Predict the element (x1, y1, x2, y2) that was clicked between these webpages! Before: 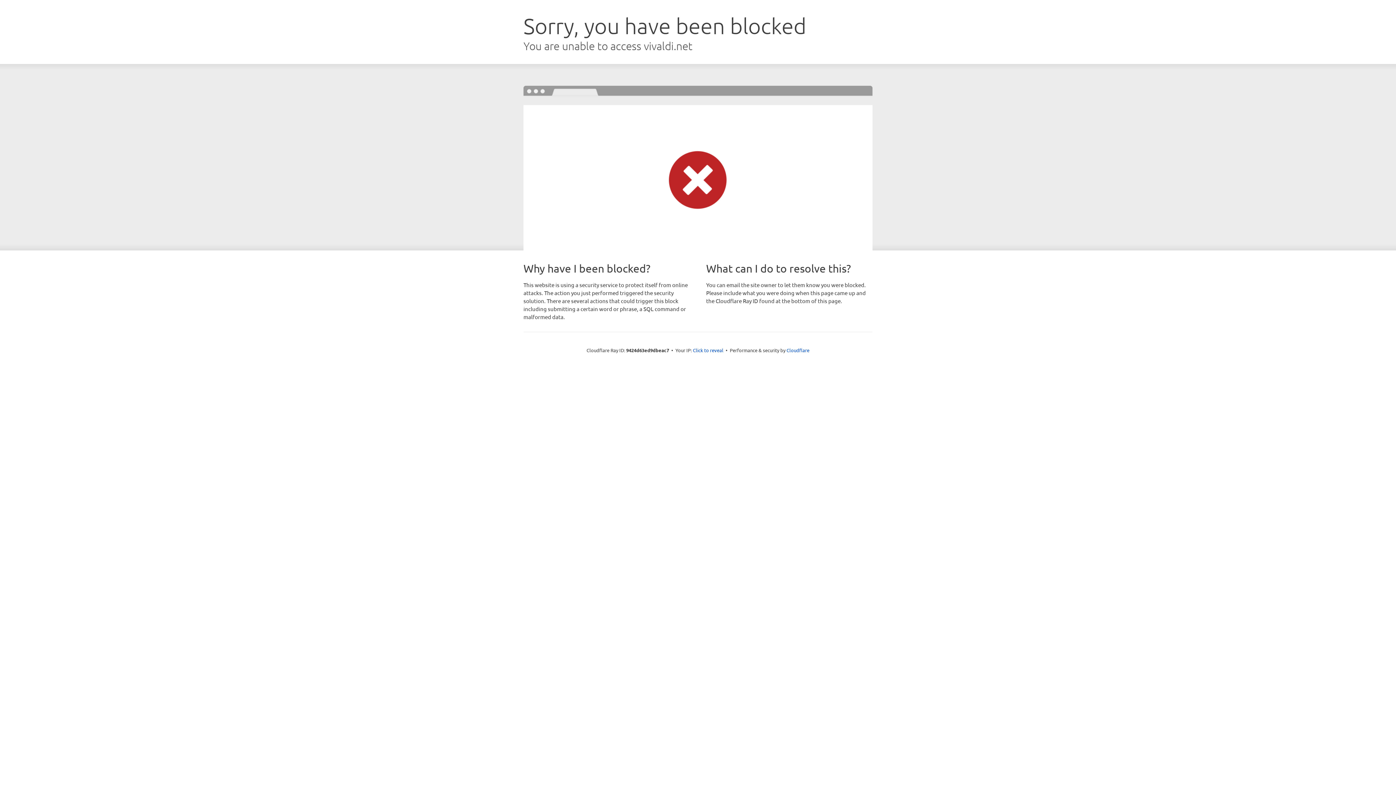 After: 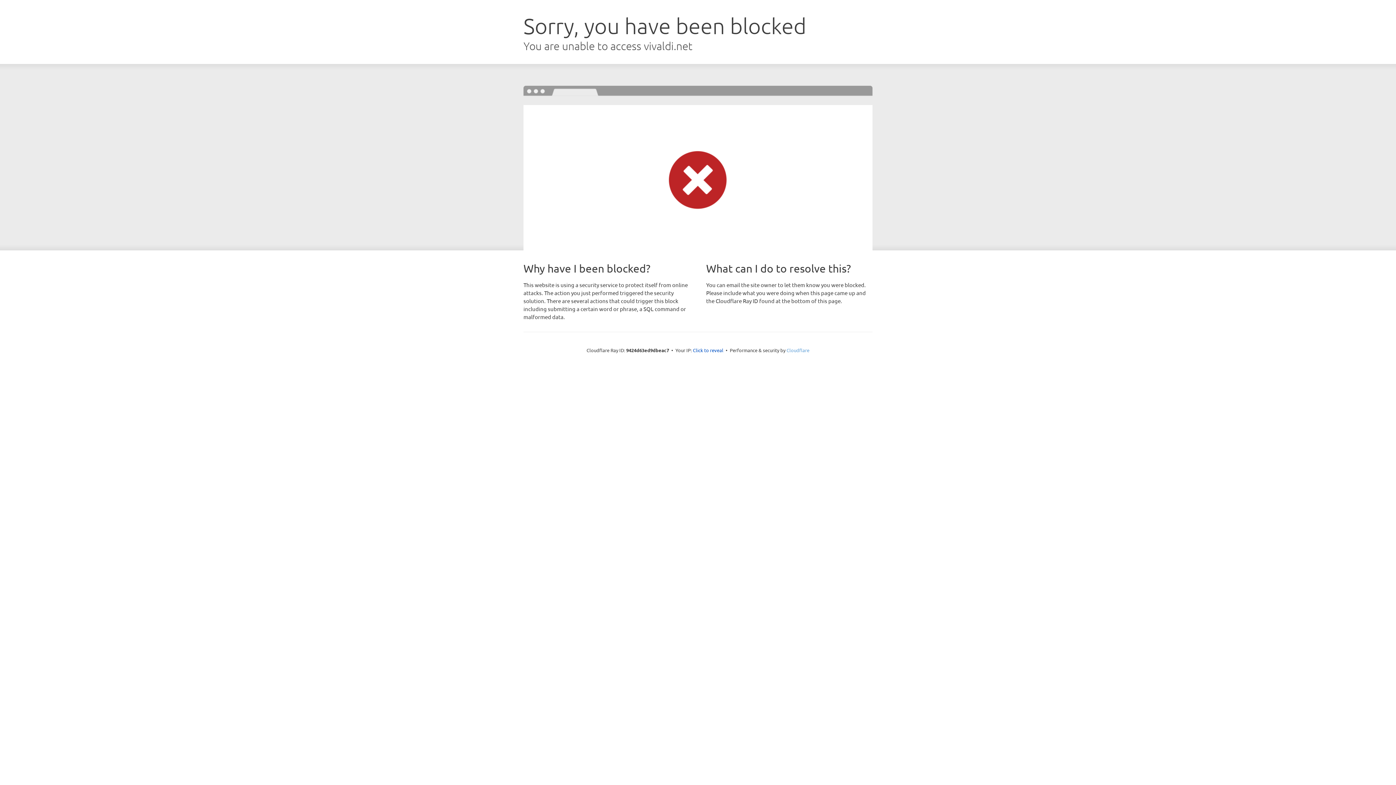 Action: bbox: (786, 347, 809, 353) label: Cloudflare